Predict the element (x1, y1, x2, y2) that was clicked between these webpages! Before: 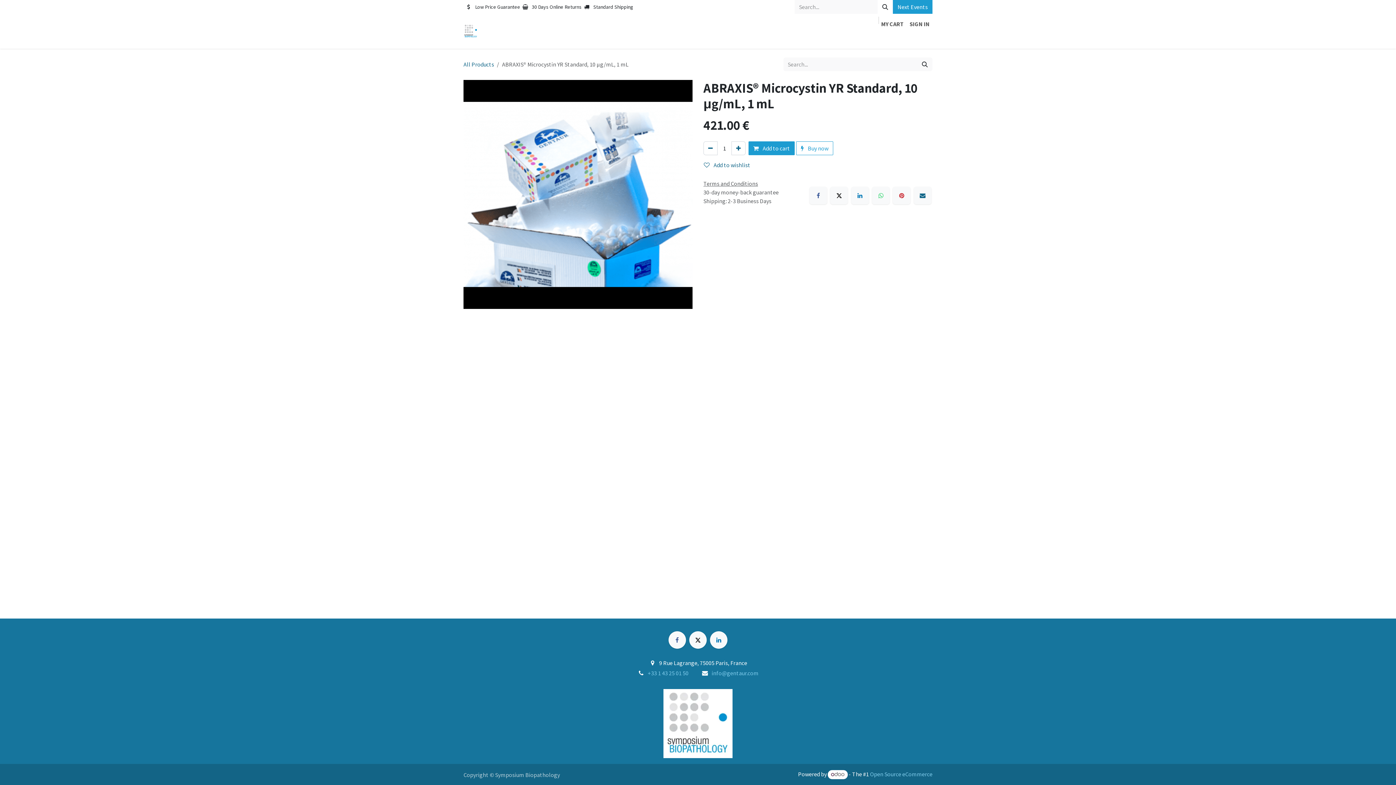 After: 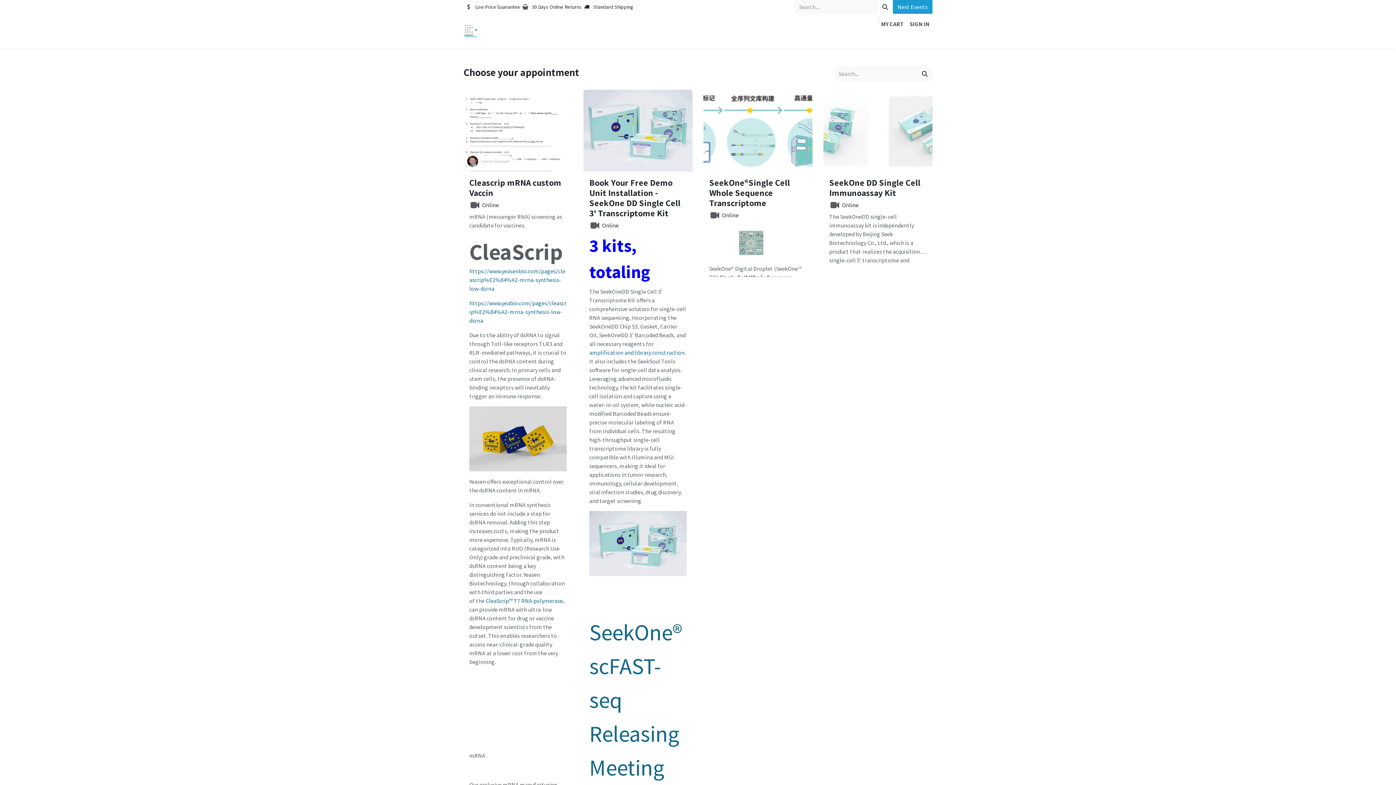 Action: bbox: (842, 31, 882, 45) label: Appointment